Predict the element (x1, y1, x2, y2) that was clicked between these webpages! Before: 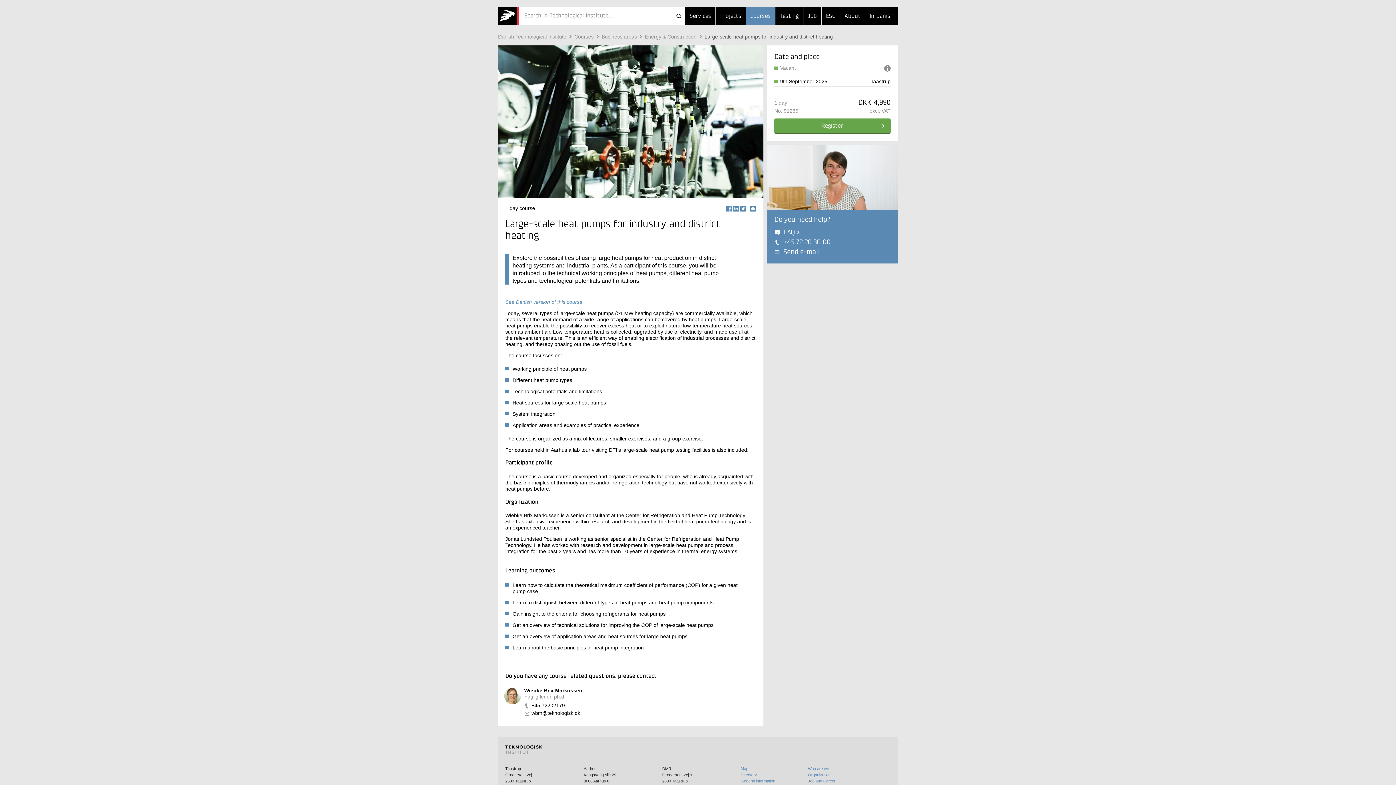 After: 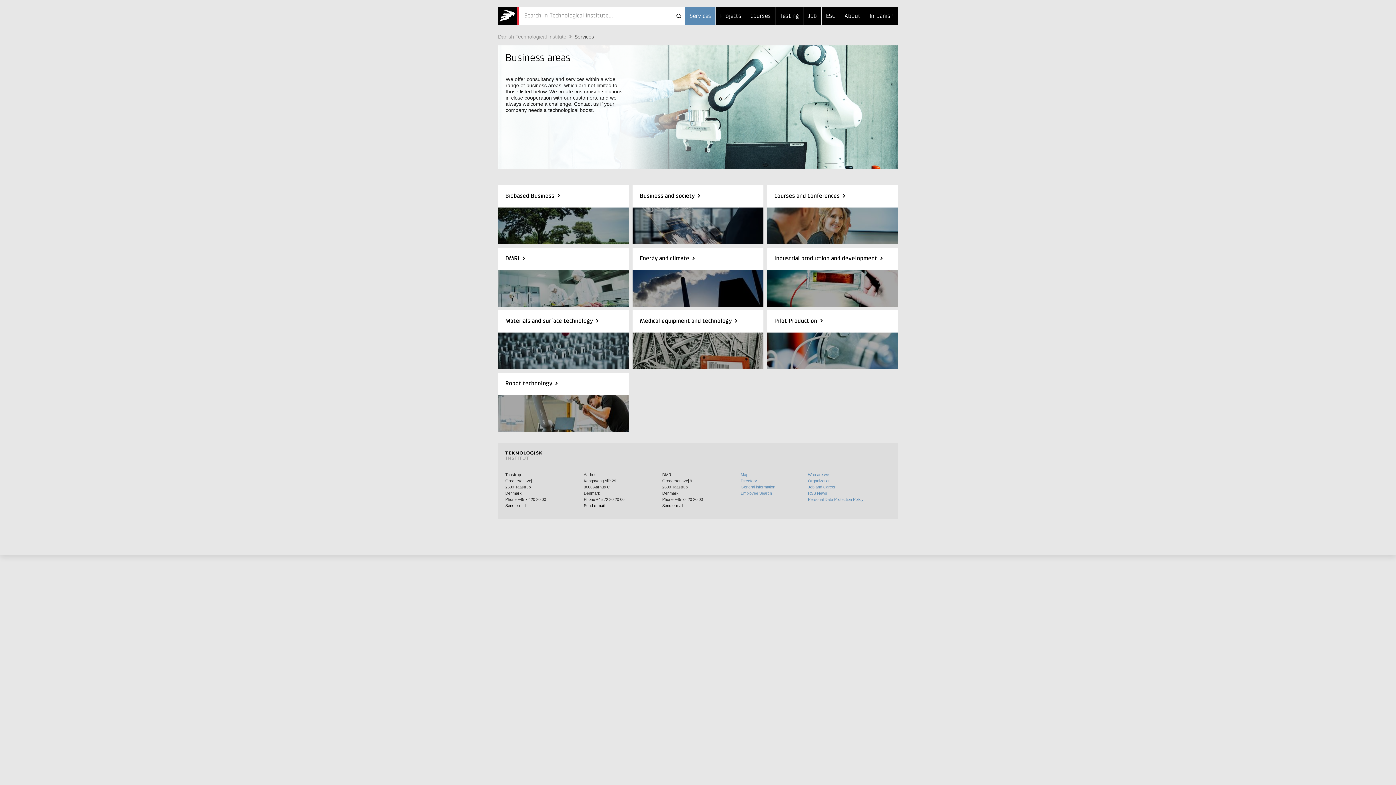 Action: label: Services bbox: (685, 7, 715, 24)